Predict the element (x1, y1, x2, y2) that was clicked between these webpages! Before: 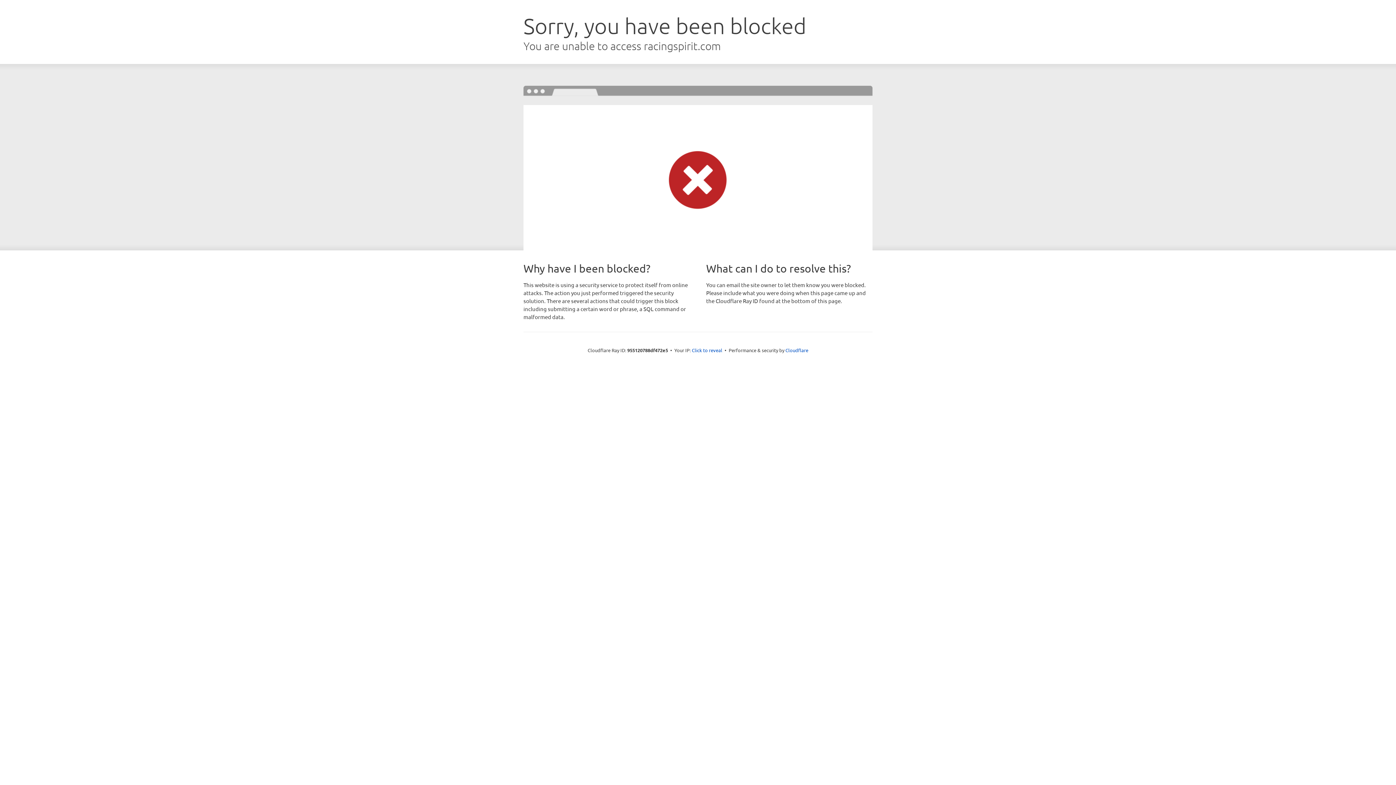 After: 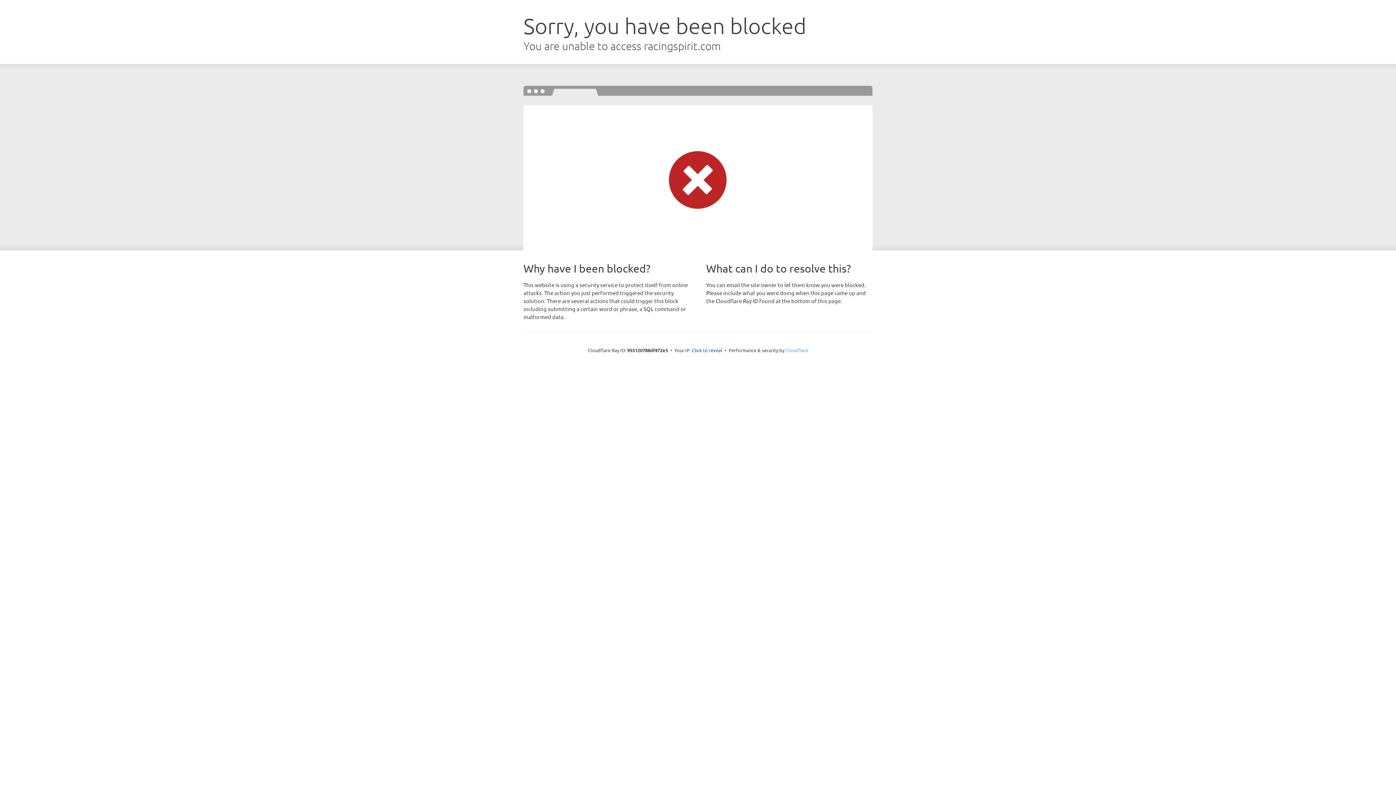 Action: bbox: (785, 347, 808, 353) label: Cloudflare